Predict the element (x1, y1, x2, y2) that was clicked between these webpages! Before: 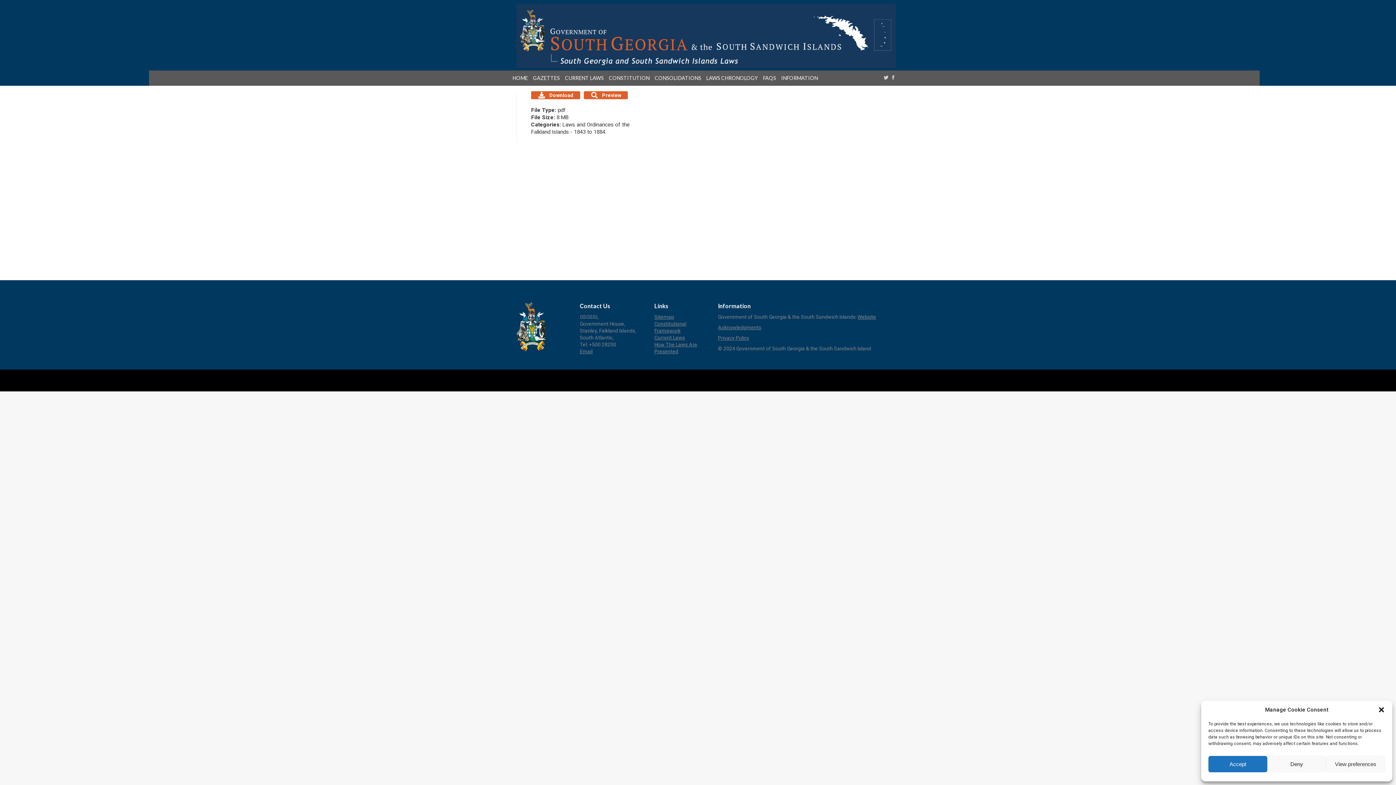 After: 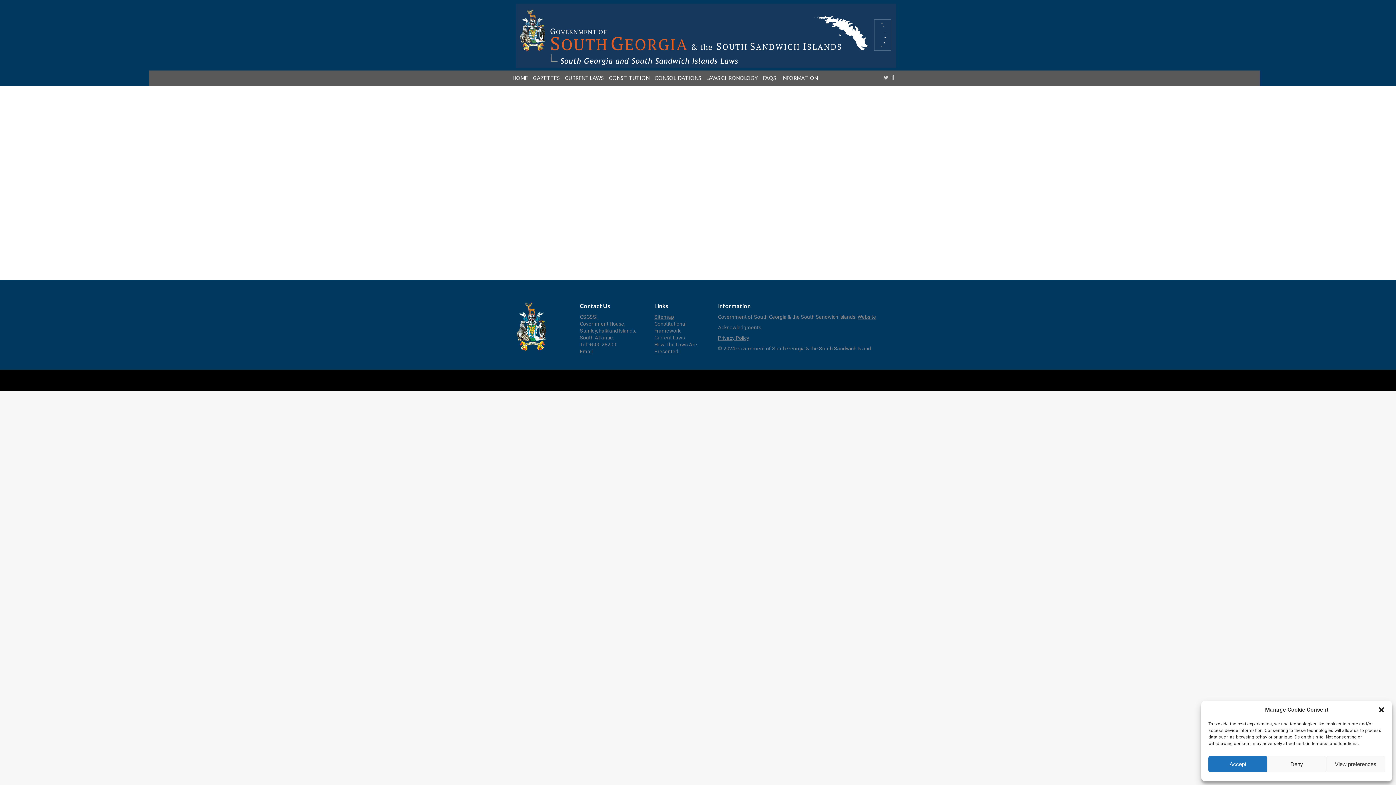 Action: label: Current Laws bbox: (654, 335, 685, 340)